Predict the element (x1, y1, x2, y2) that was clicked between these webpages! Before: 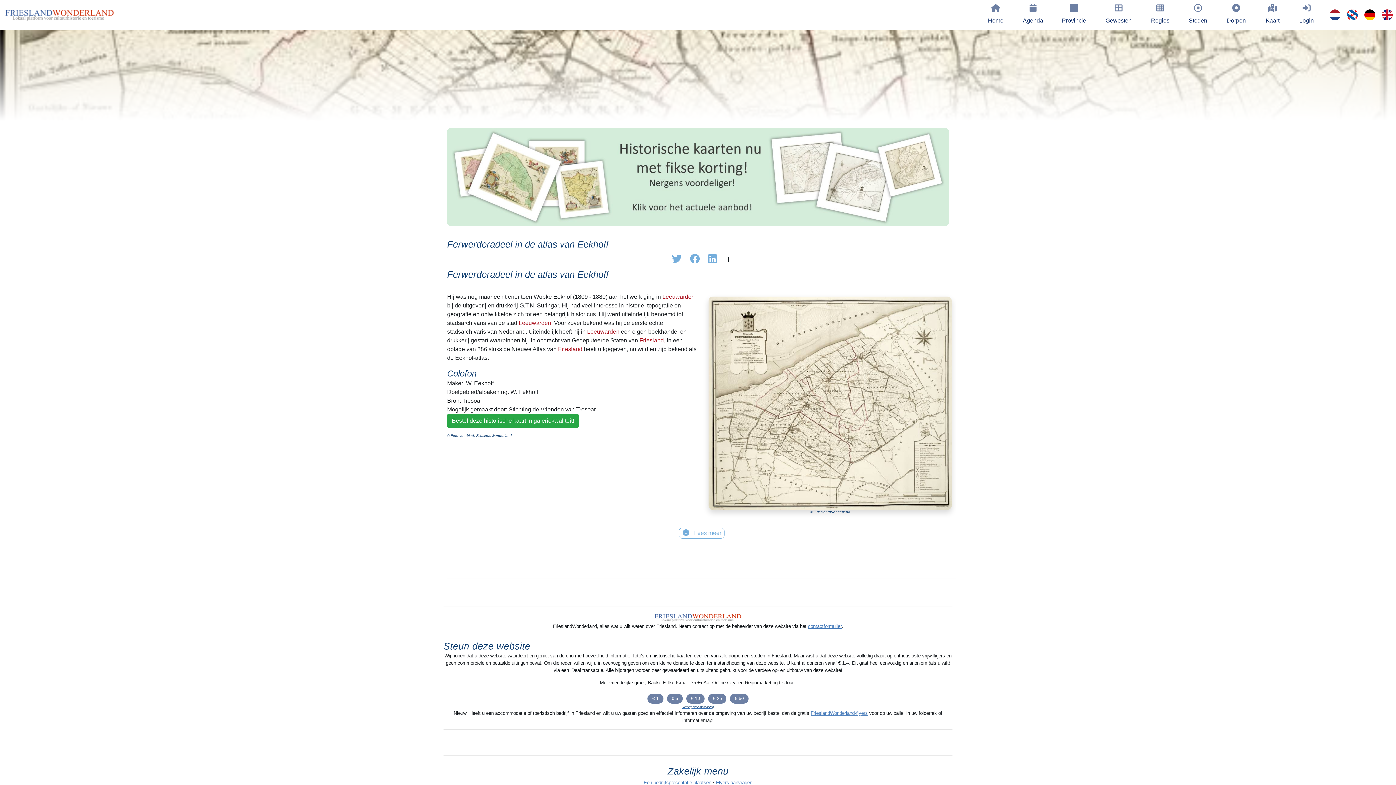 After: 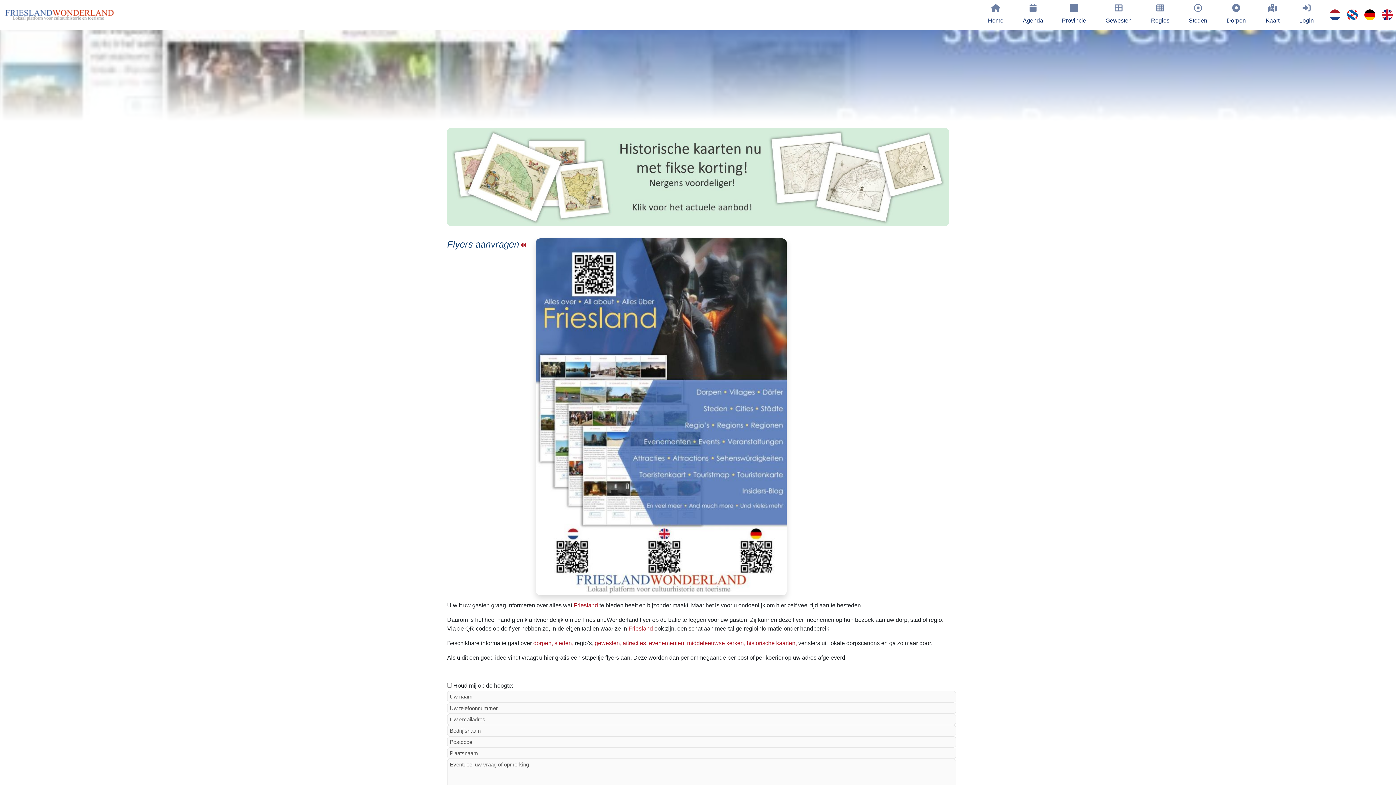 Action: label: Flyers aanvragen bbox: (716, 780, 752, 785)